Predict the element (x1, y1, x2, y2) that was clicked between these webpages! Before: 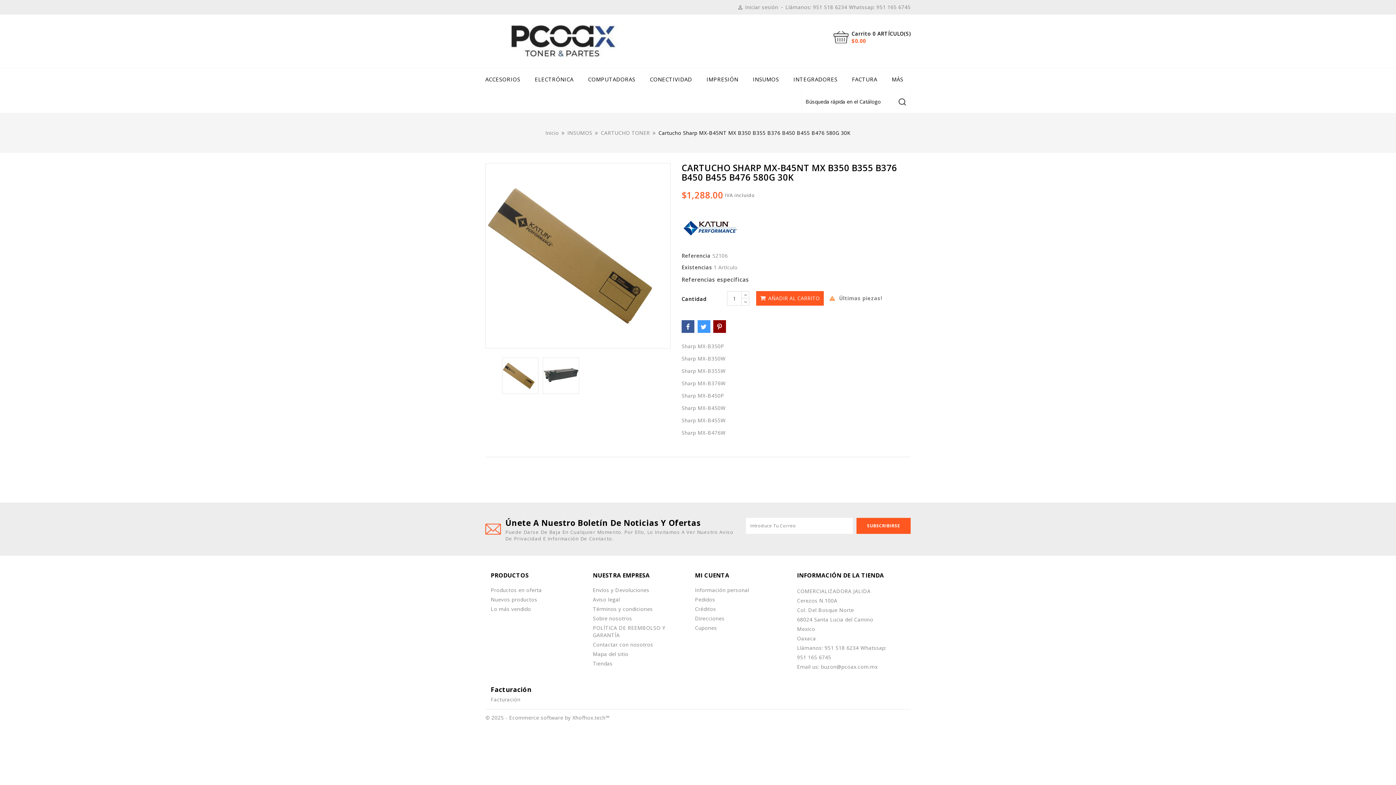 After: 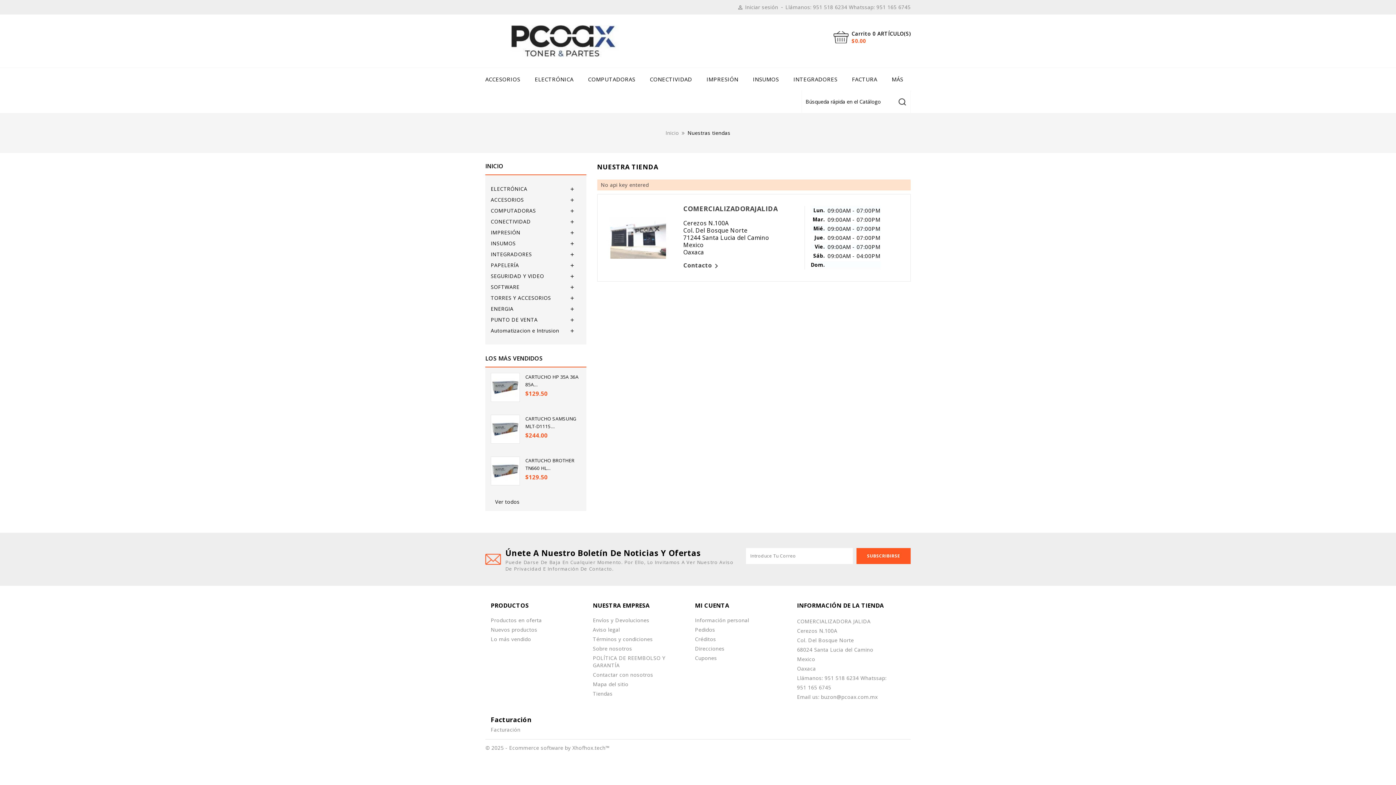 Action: label: INFORMACIÓN DE LA TIENDA bbox: (797, 571, 884, 579)